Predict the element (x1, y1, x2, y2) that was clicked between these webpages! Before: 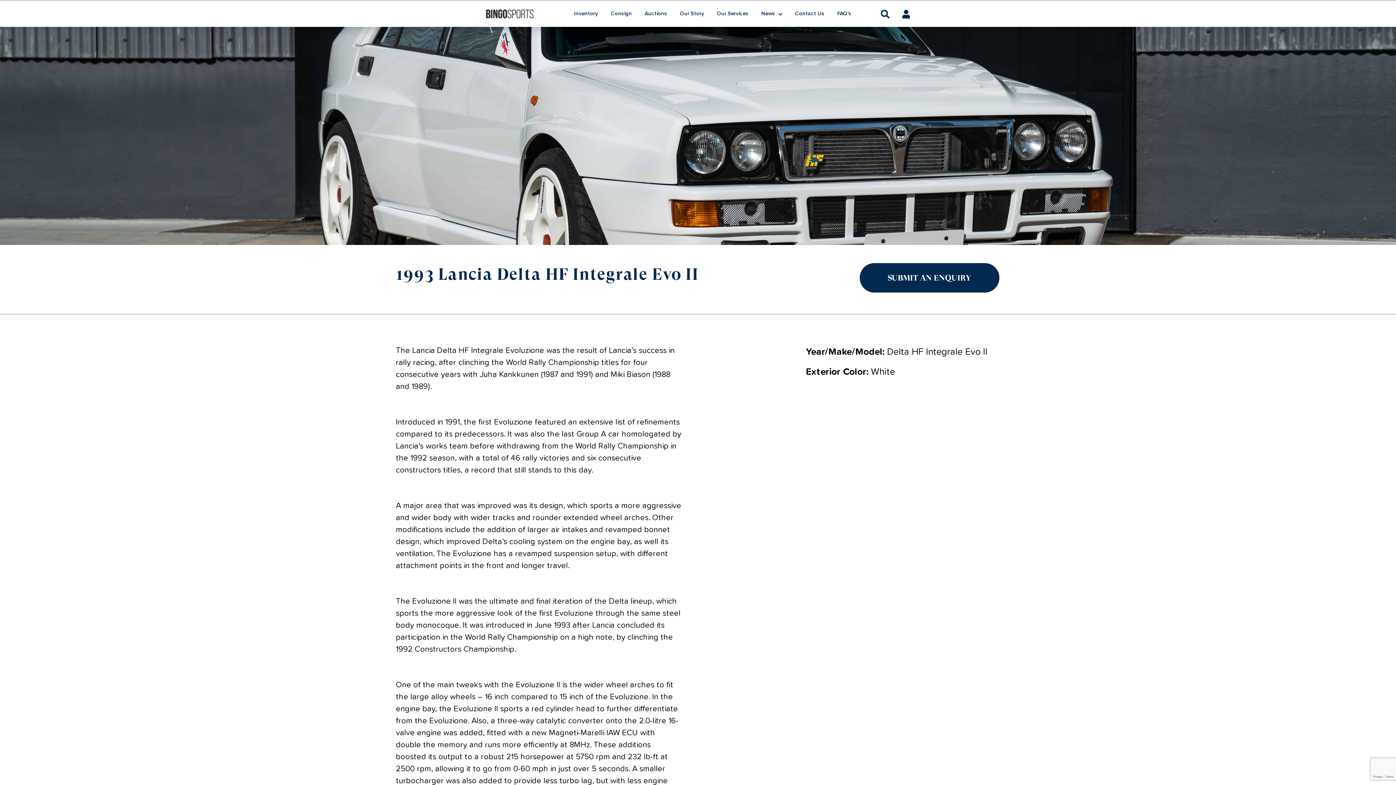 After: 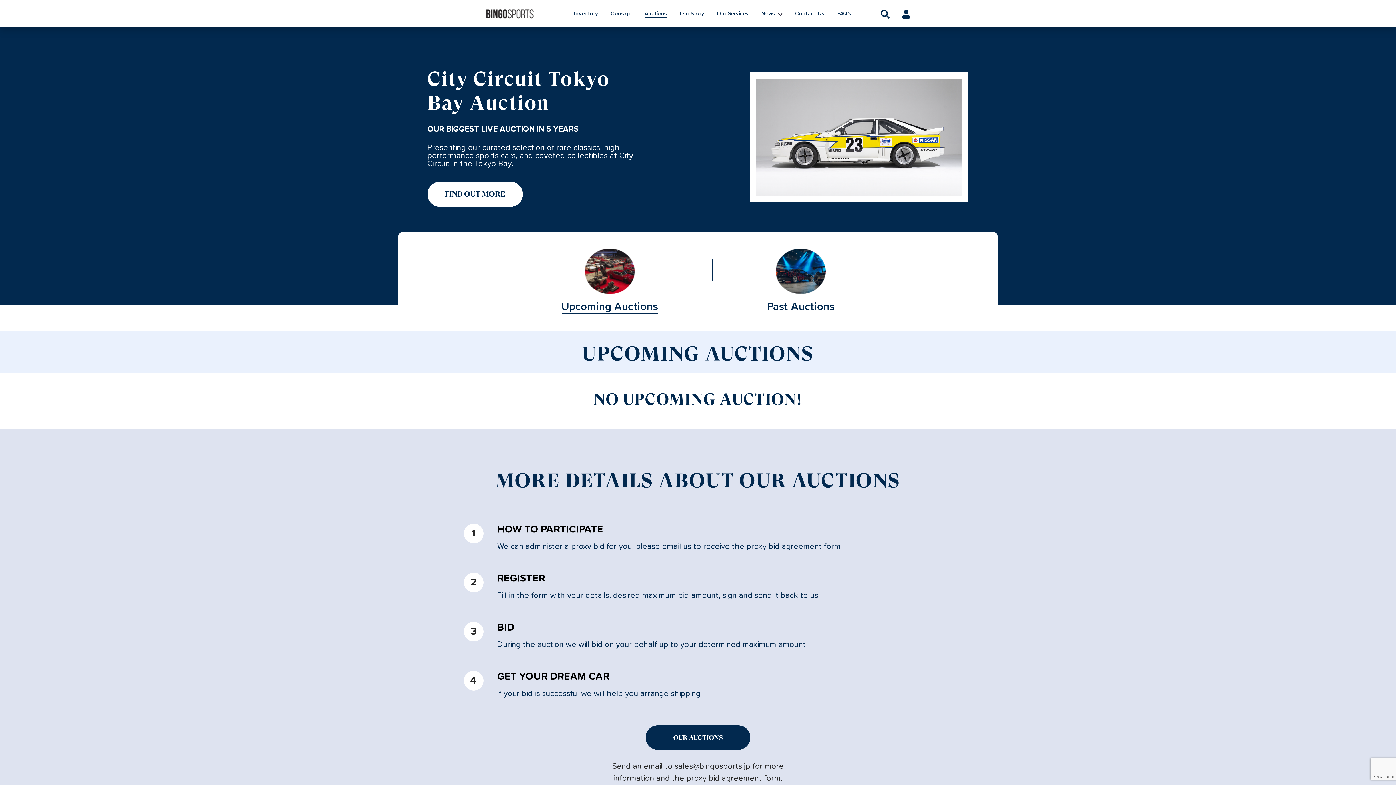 Action: label: Auctions bbox: (644, 10, 667, 16)